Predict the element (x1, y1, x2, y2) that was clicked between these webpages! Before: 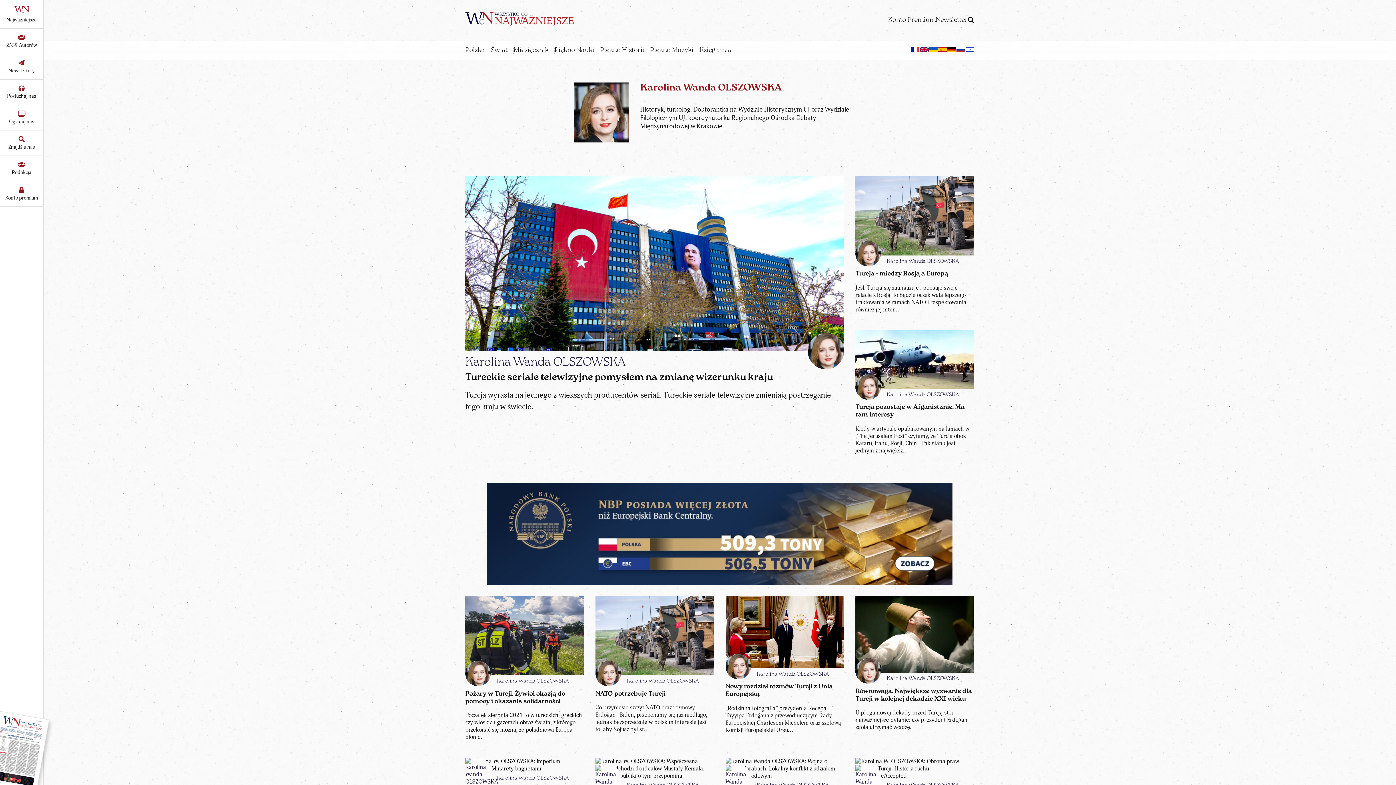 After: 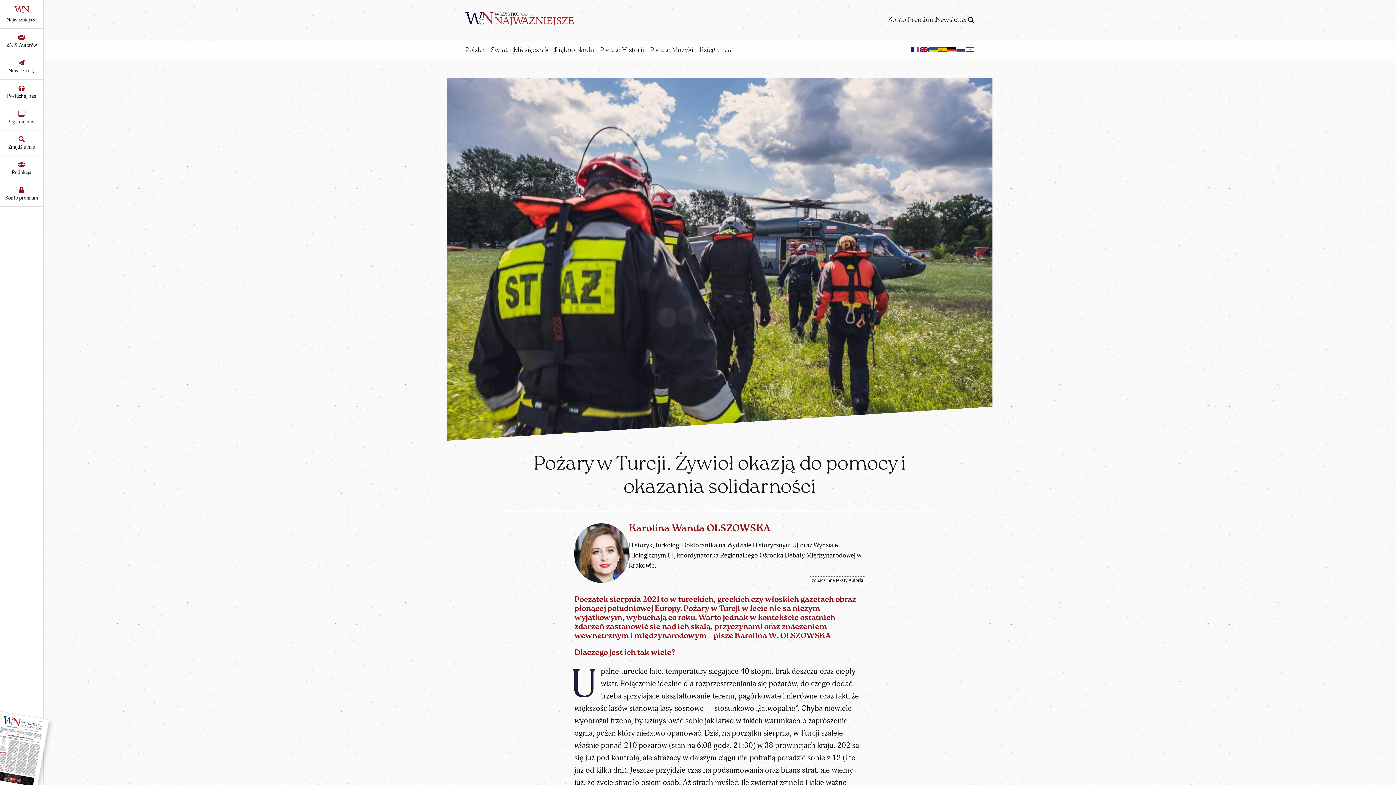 Action: bbox: (465, 596, 584, 675)